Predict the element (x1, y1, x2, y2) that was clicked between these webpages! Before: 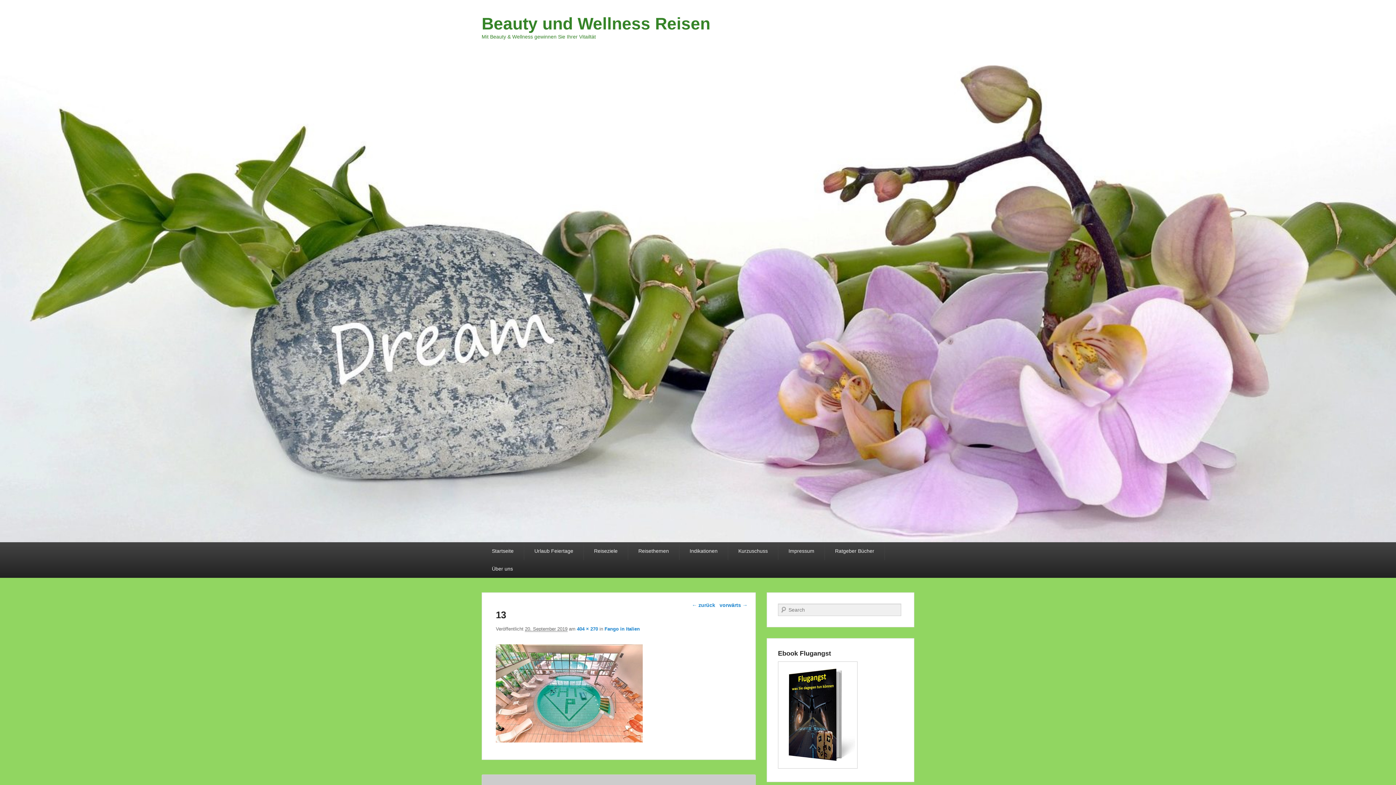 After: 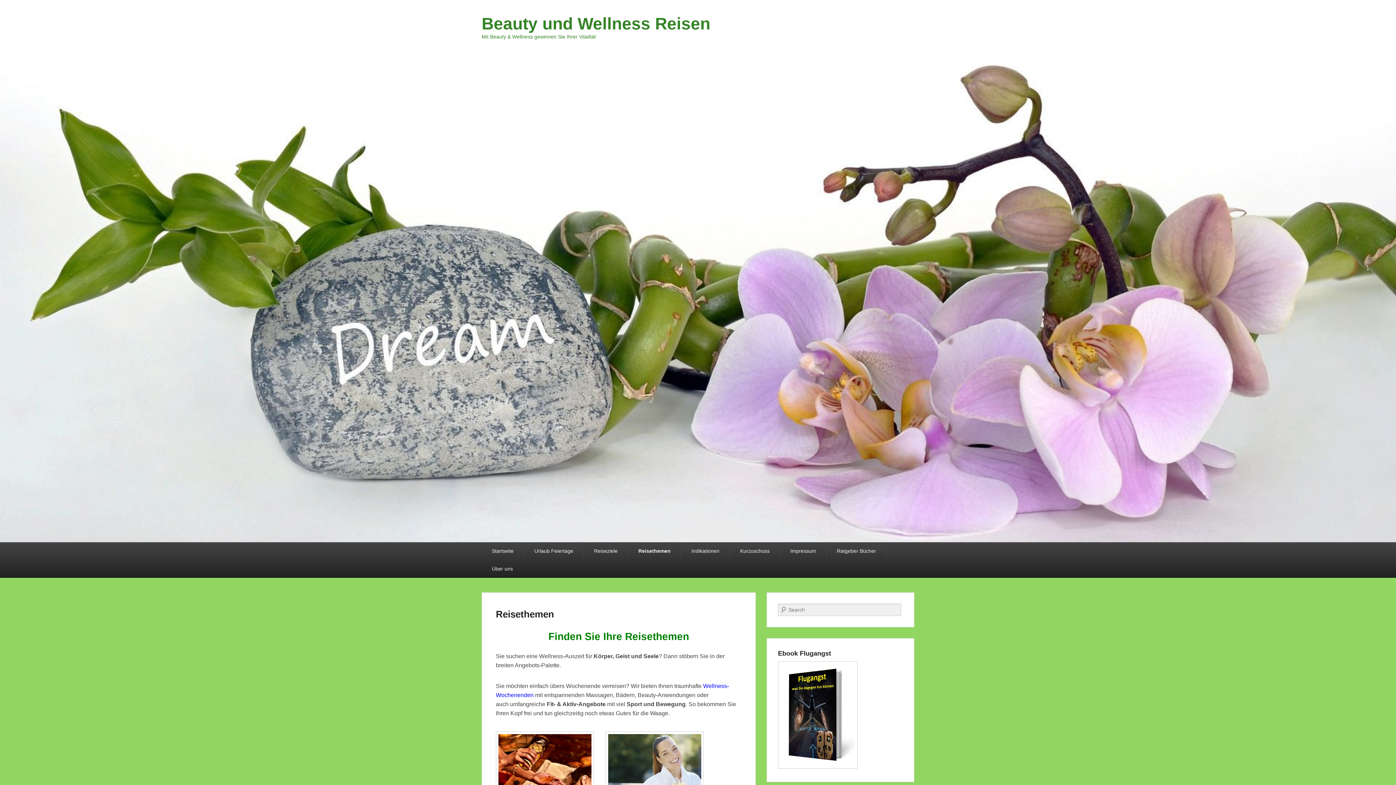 Action: label: Reisethemen bbox: (628, 542, 679, 560)